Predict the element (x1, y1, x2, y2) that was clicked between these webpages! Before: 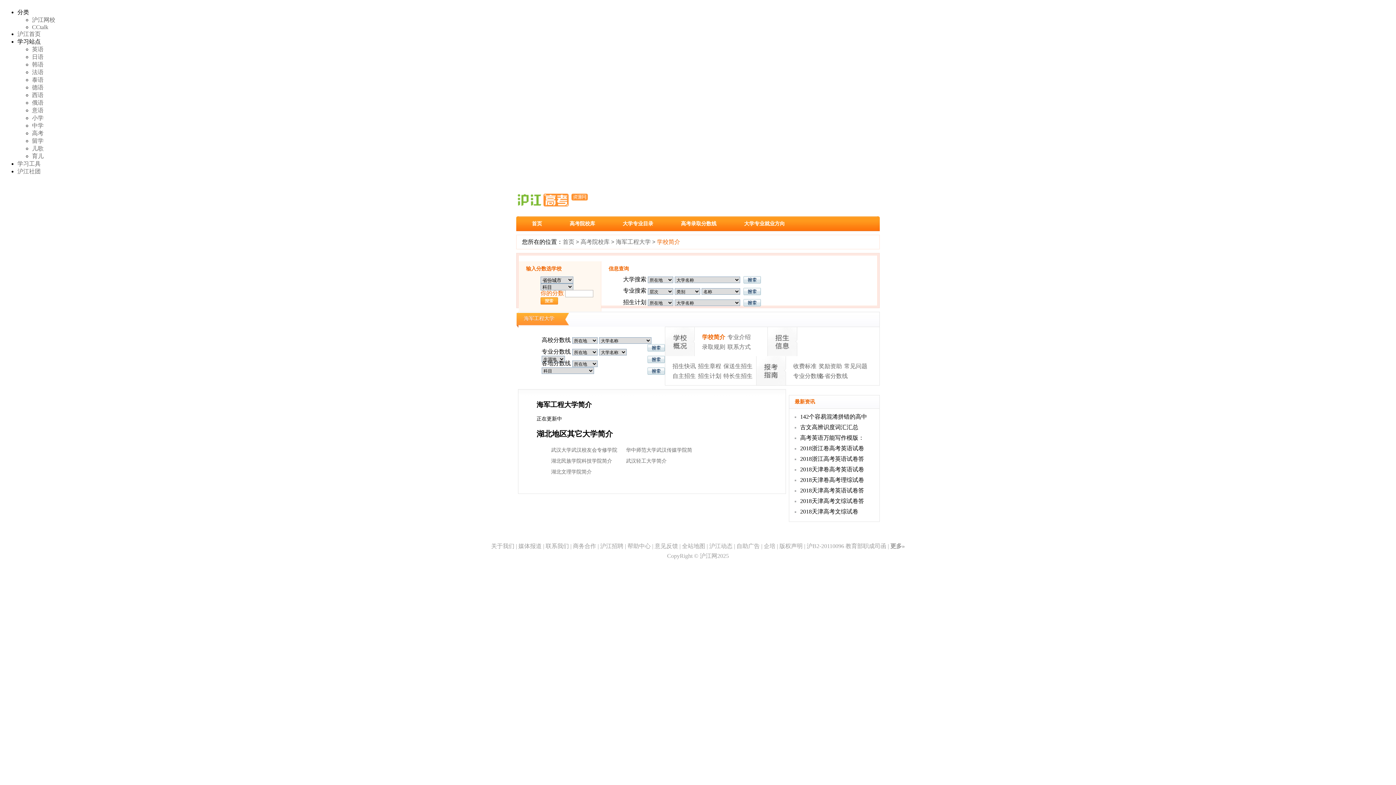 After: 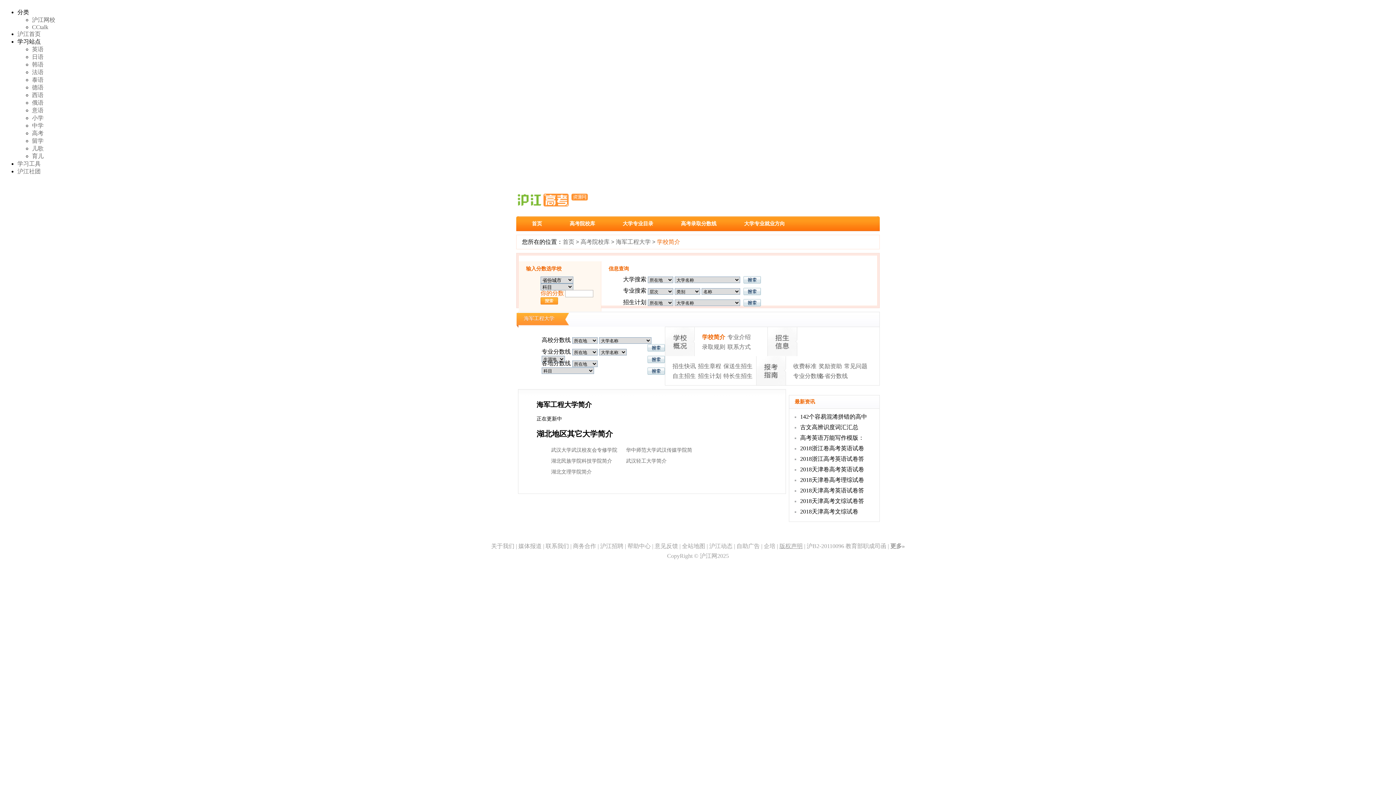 Action: label: 版权声明 bbox: (779, 543, 802, 549)